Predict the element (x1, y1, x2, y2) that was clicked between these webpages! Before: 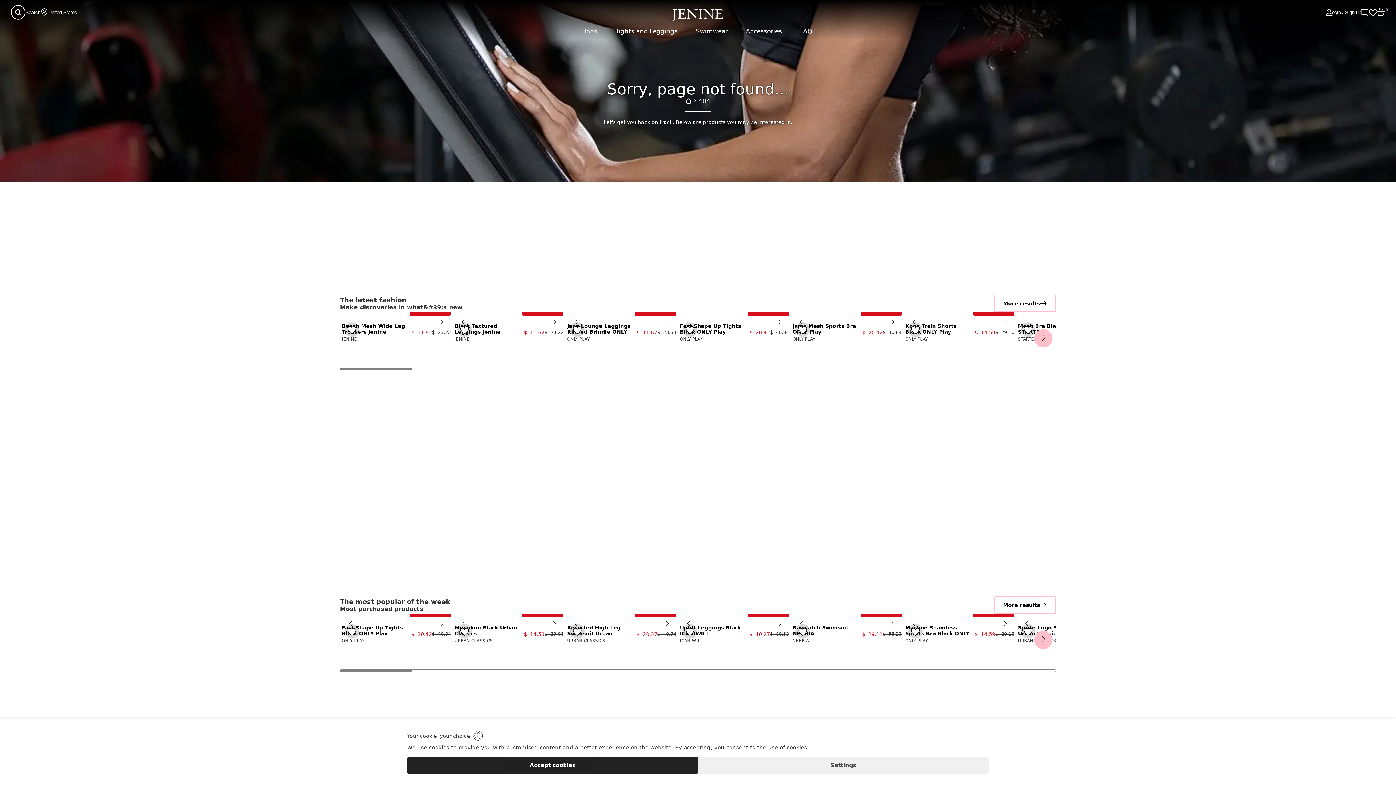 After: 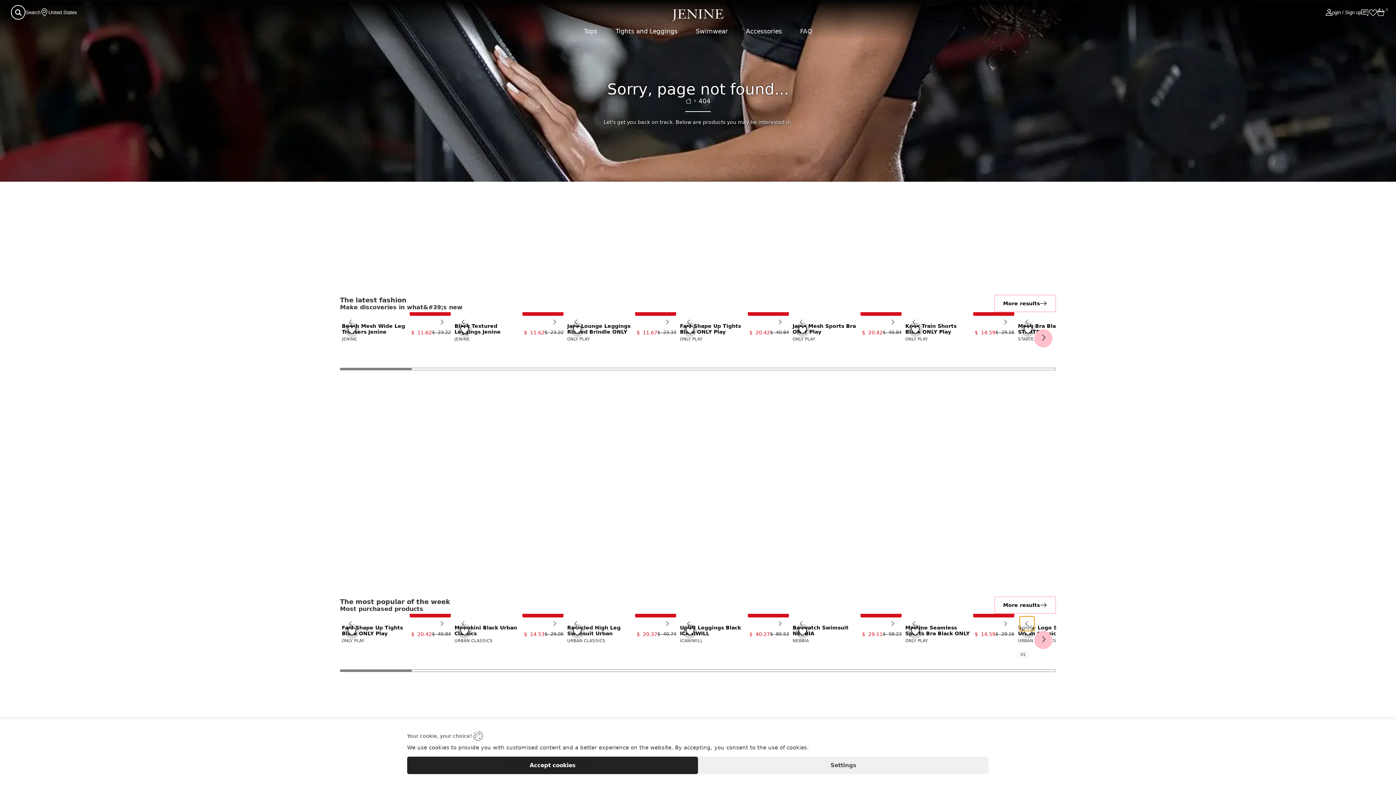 Action: label: Previous image bbox: (1020, 616, 1034, 631)